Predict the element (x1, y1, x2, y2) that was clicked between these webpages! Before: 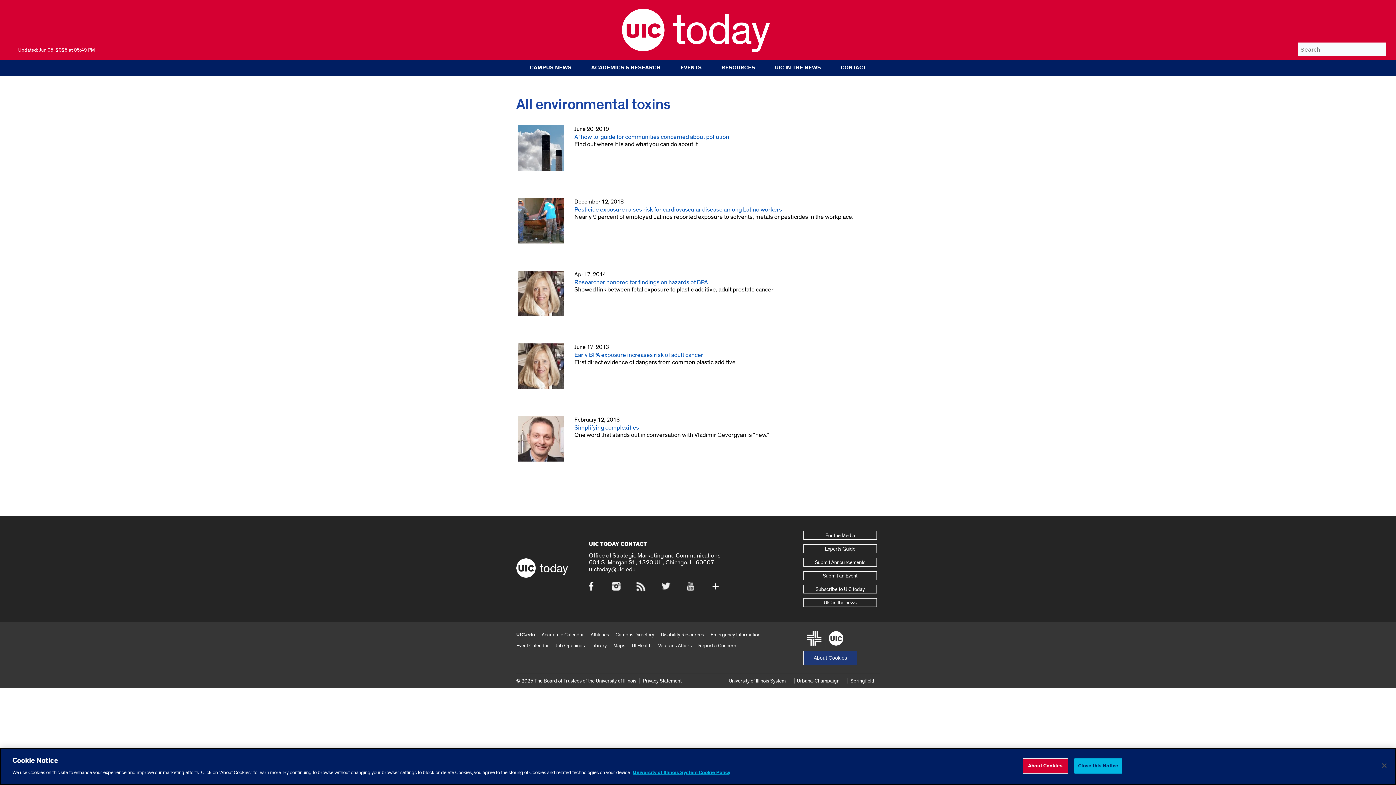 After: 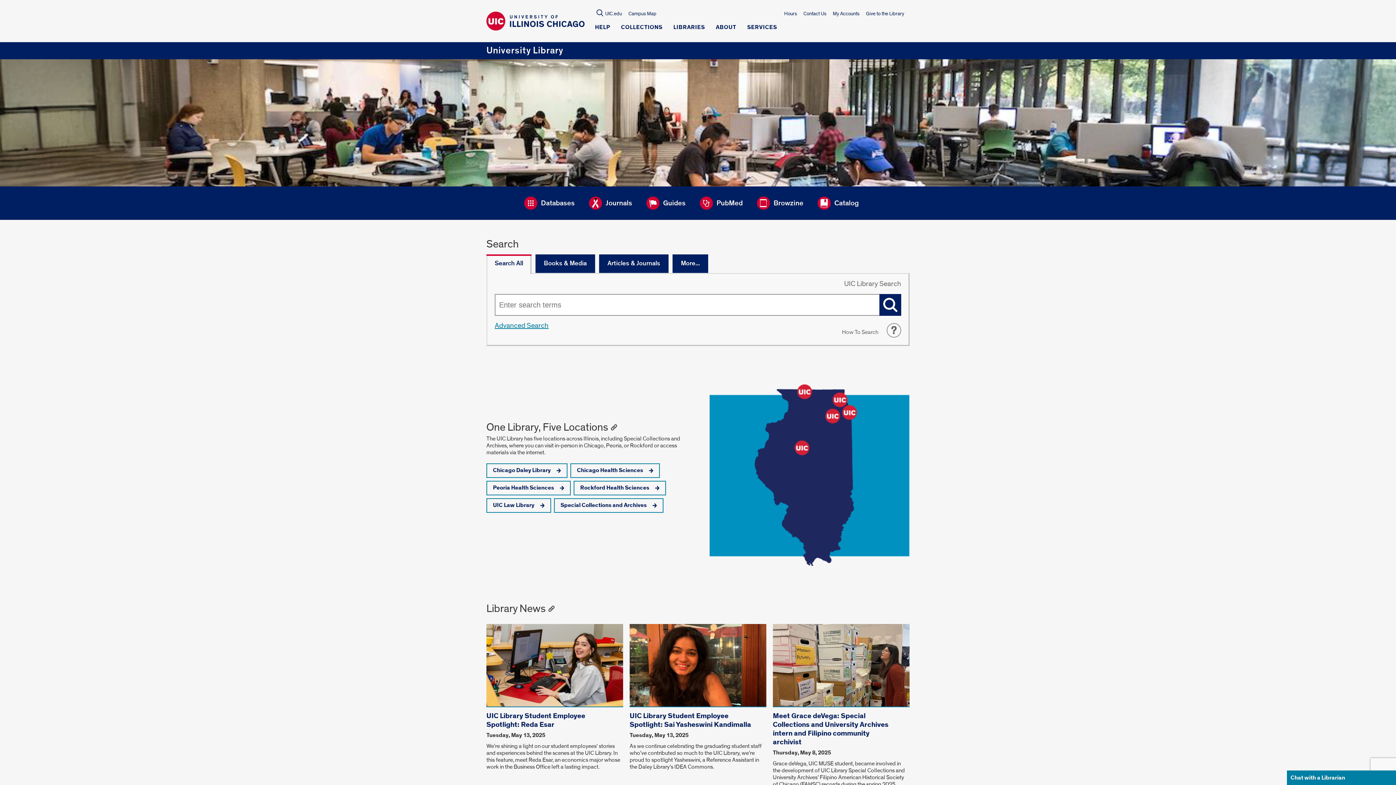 Action: bbox: (591, 642, 606, 648) label: Library